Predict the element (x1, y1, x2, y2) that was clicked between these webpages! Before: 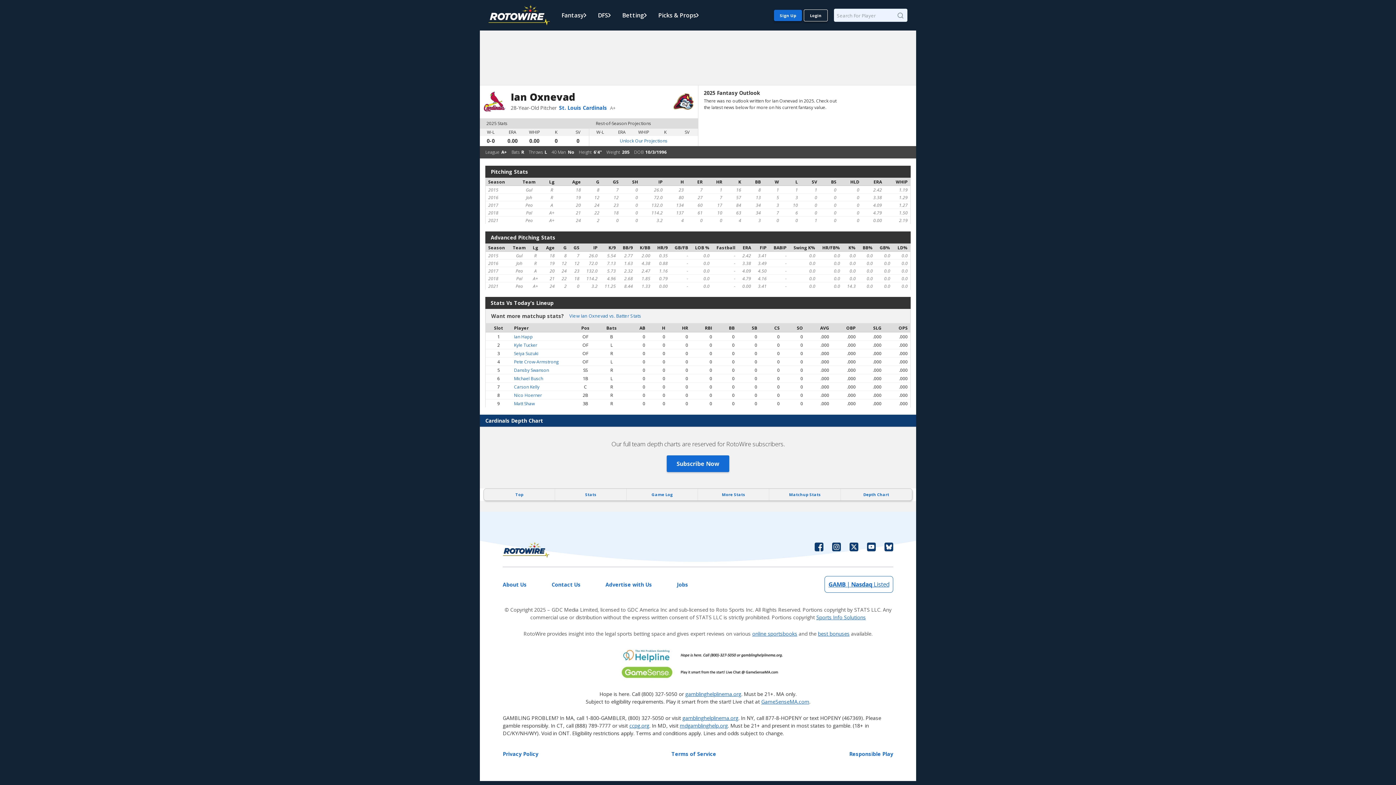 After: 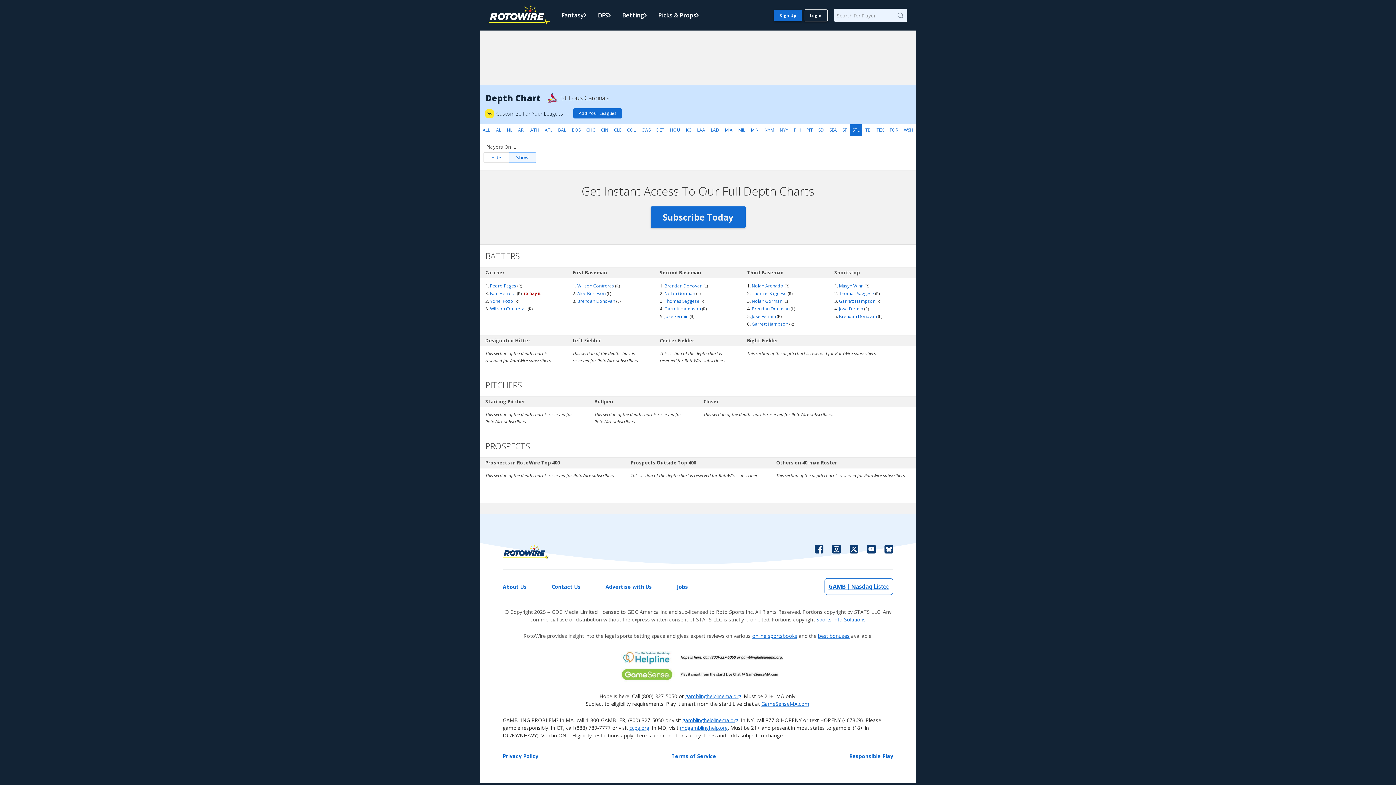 Action: label: Cardinals Depth Chart bbox: (485, 417, 543, 424)